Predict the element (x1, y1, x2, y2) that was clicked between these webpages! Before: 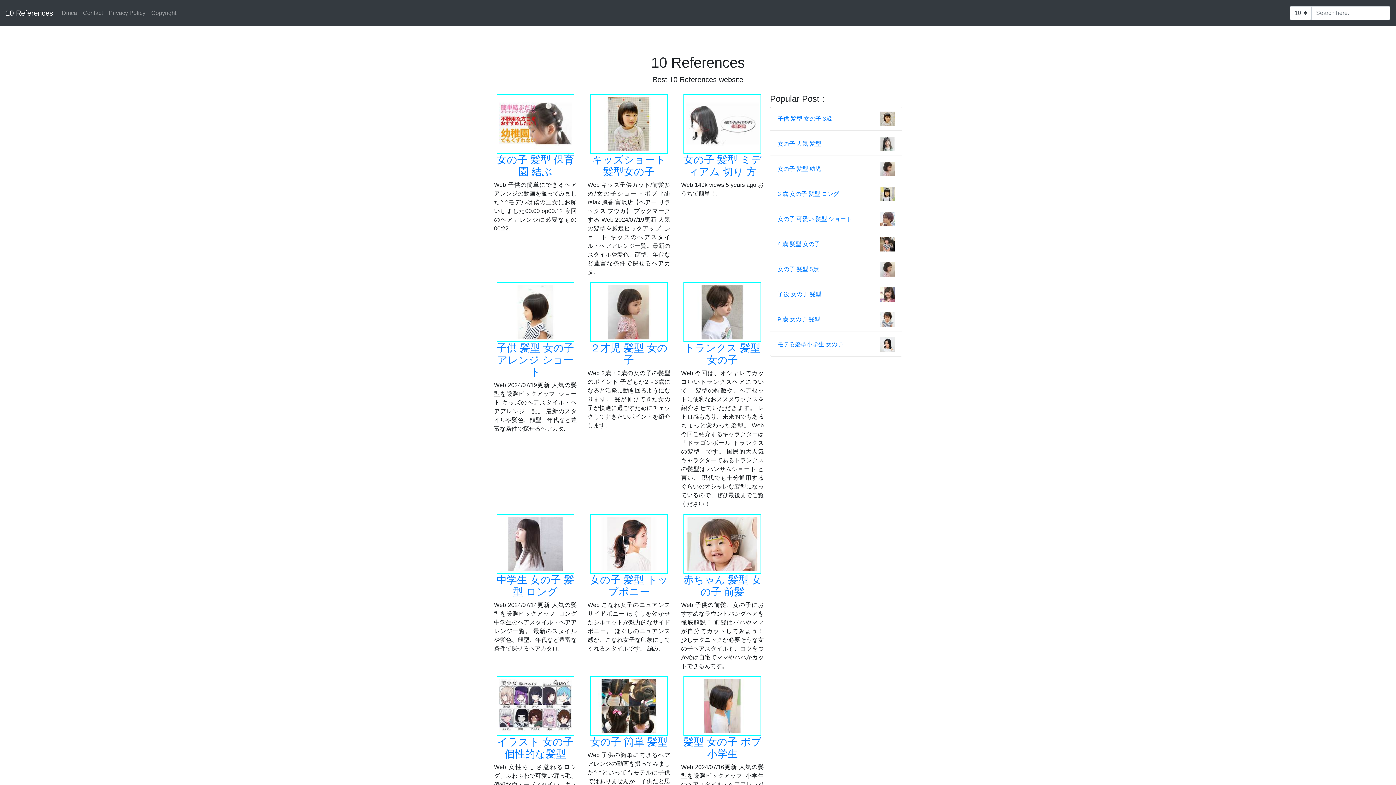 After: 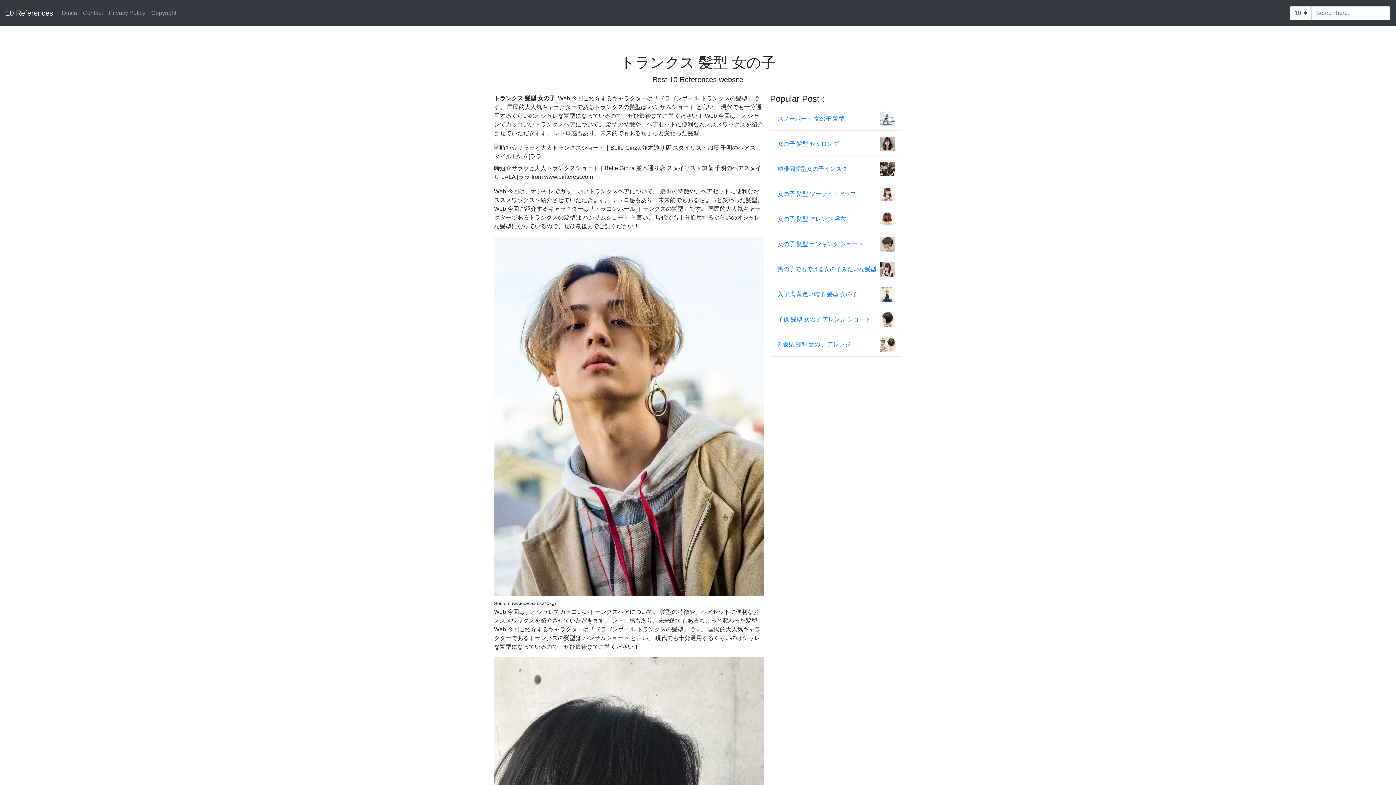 Action: bbox: (683, 308, 761, 314)